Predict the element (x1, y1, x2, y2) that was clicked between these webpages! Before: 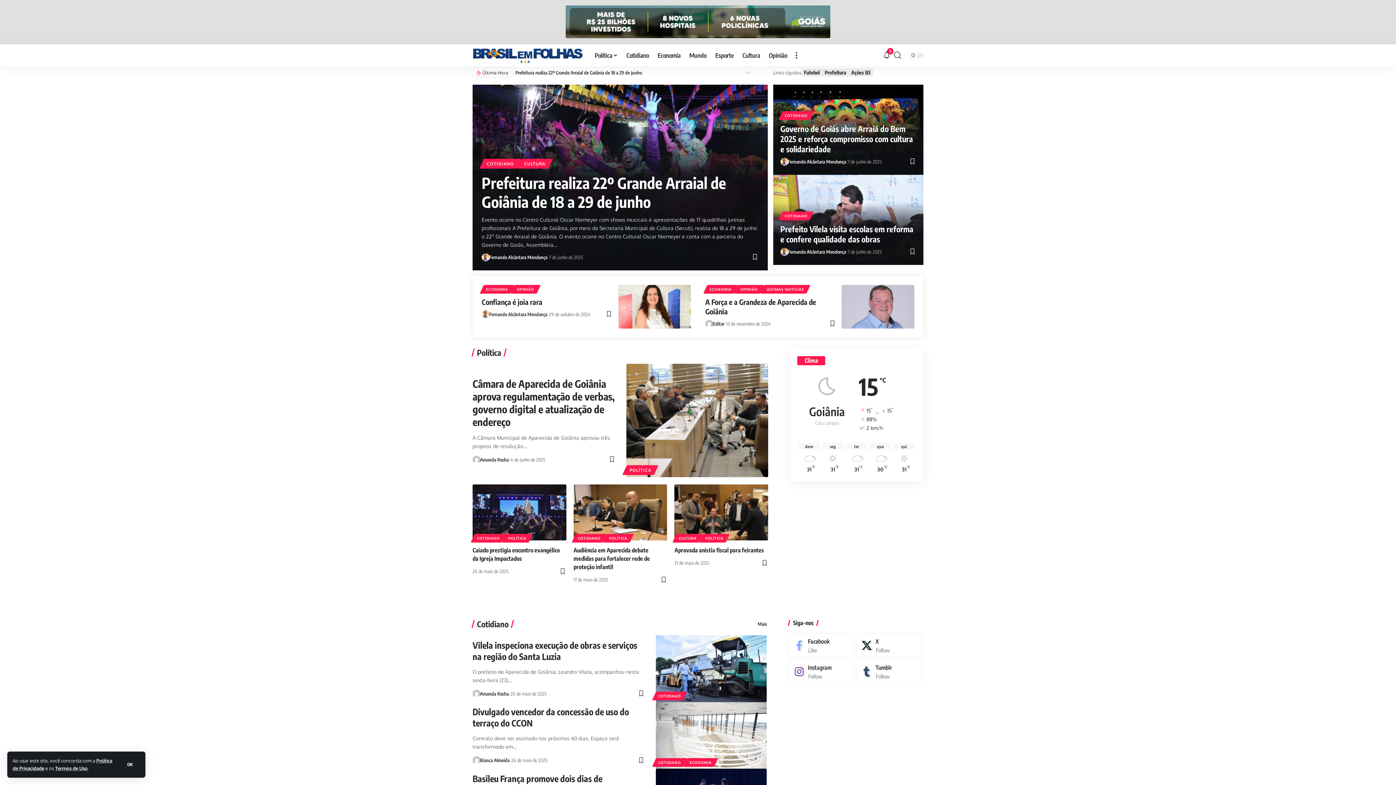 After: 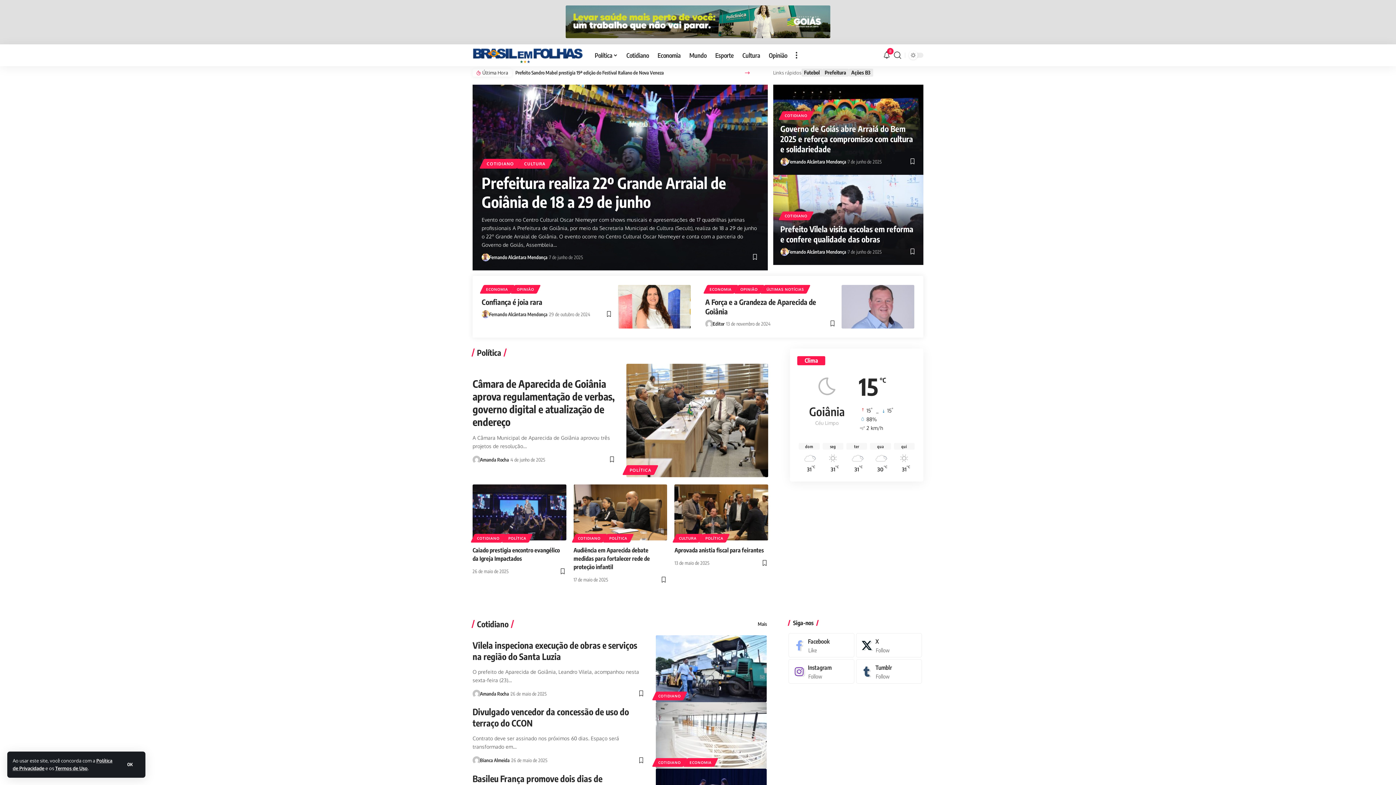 Action: label: Next slide bbox: (745, 70, 749, 75)